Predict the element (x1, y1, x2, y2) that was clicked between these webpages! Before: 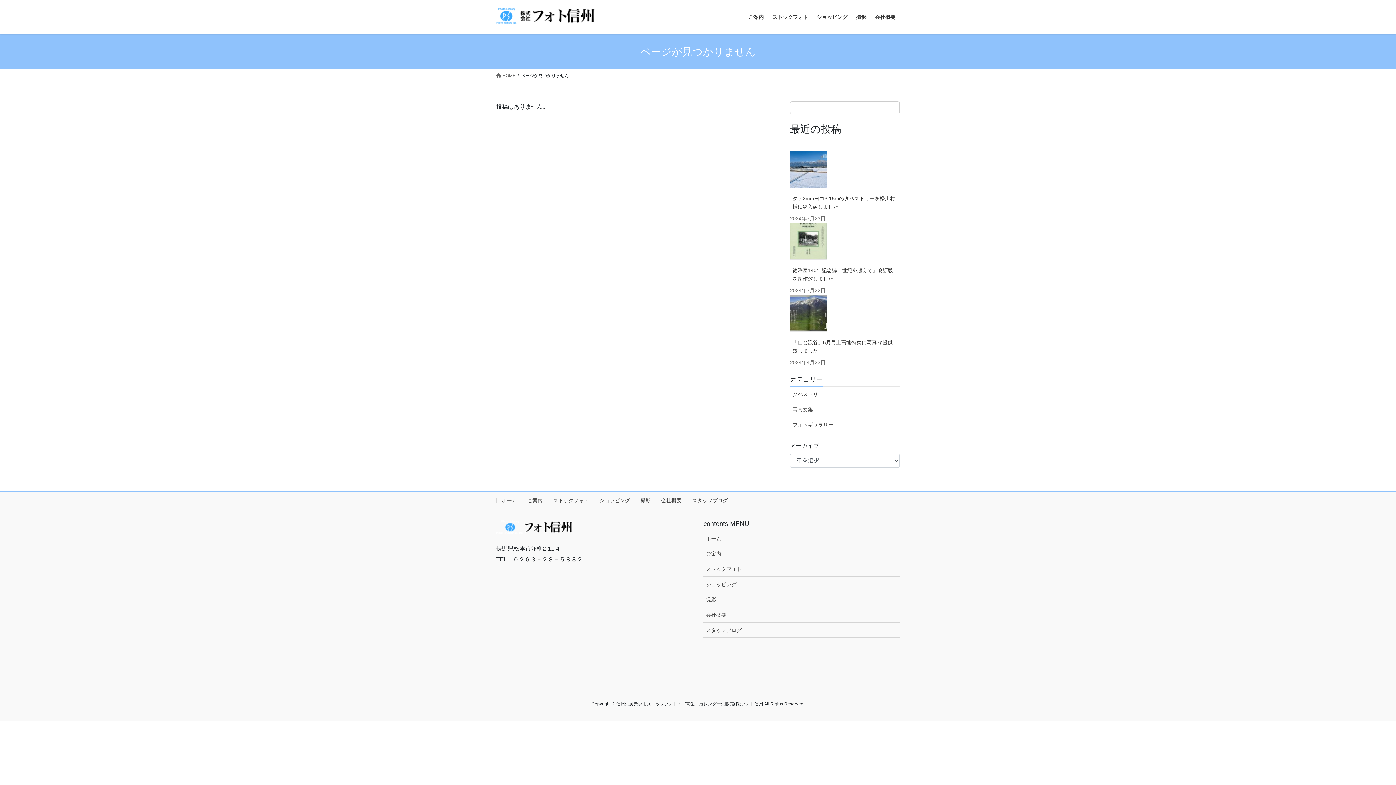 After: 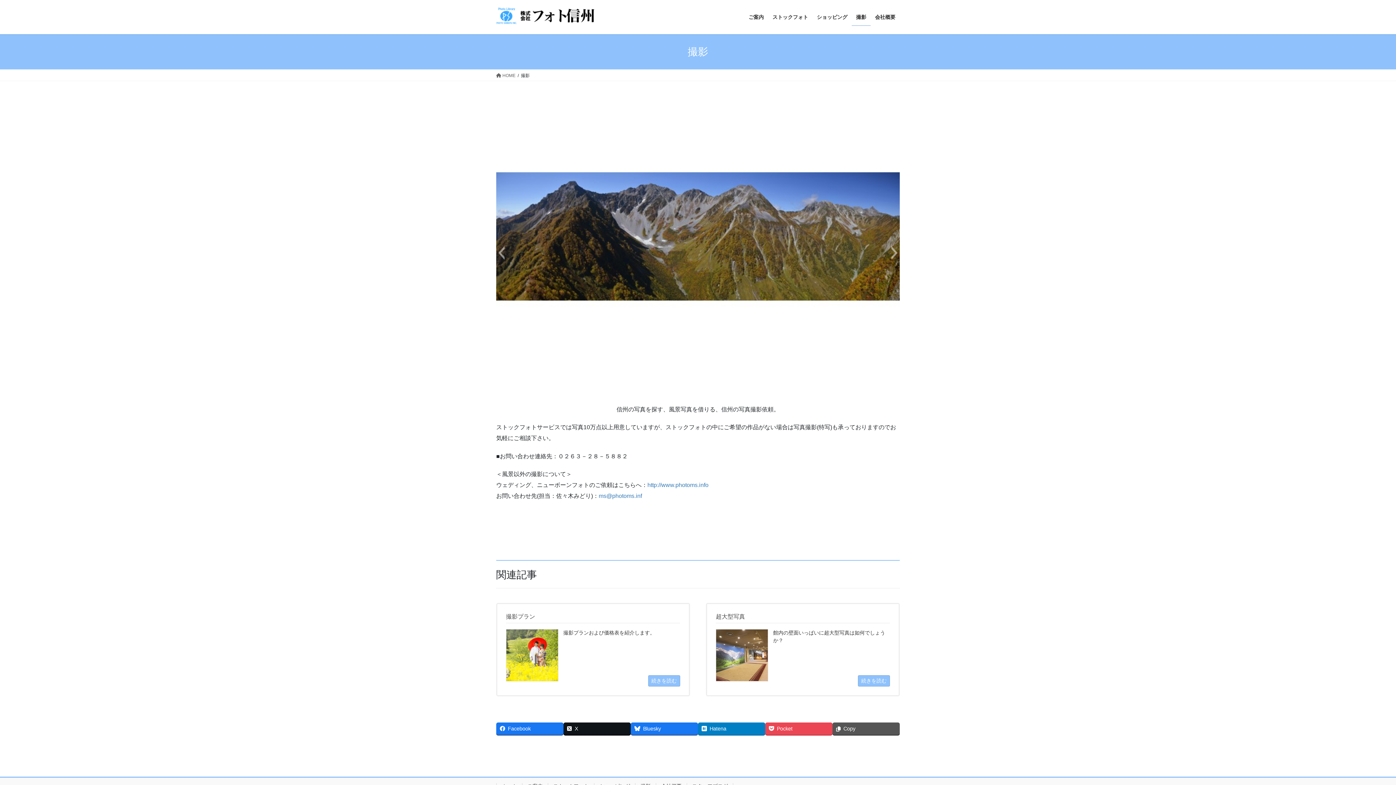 Action: label: 撮影 bbox: (852, 8, 870, 25)